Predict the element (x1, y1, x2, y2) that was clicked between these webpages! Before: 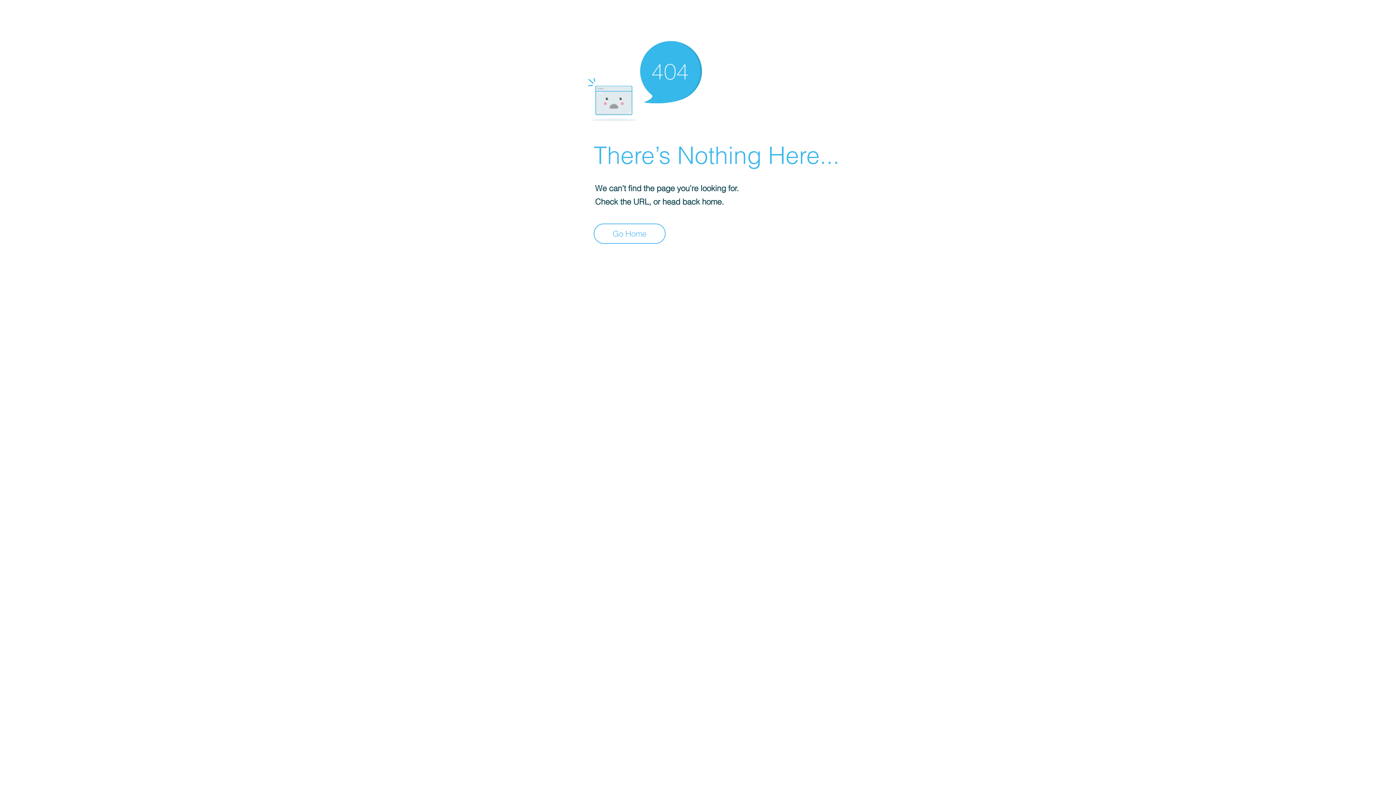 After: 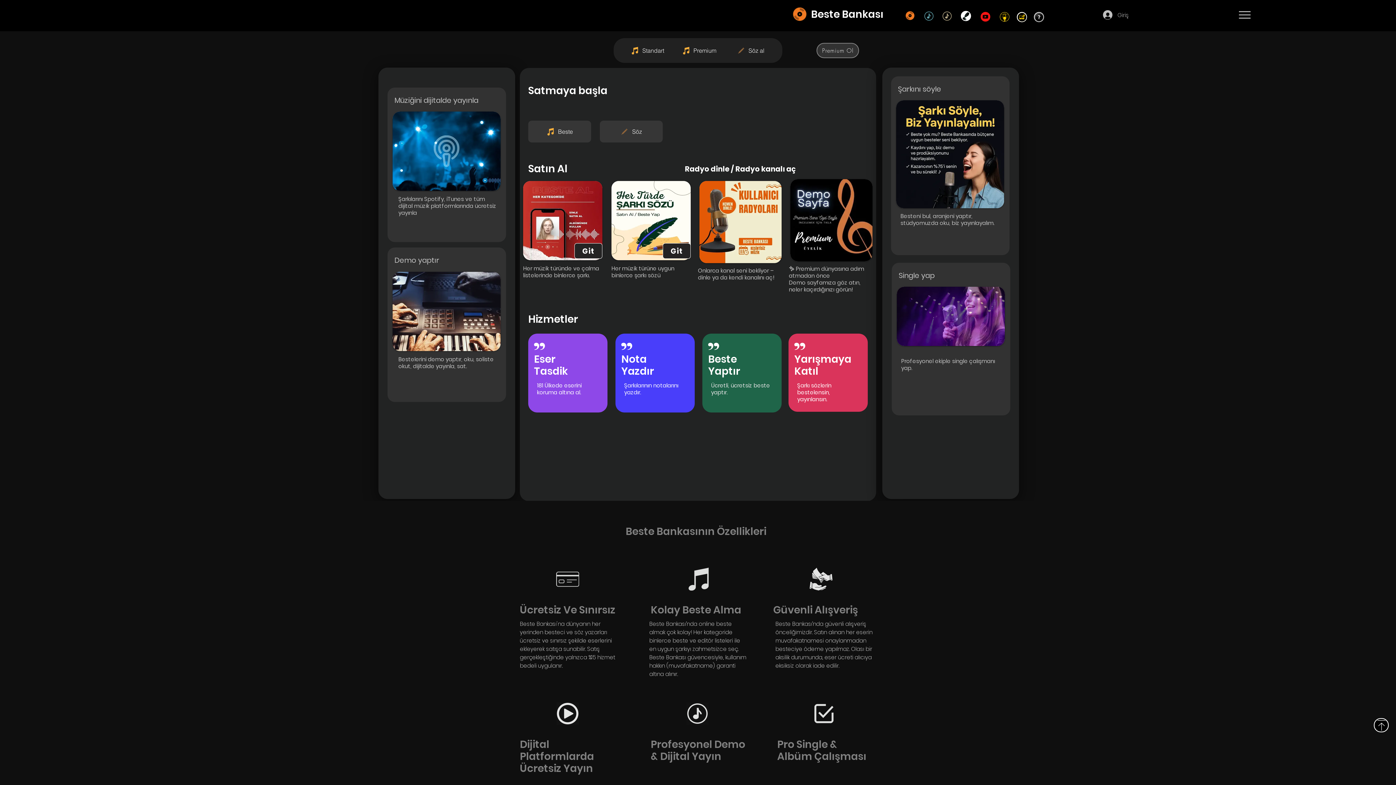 Action: label: Go Home bbox: (593, 223, 665, 244)